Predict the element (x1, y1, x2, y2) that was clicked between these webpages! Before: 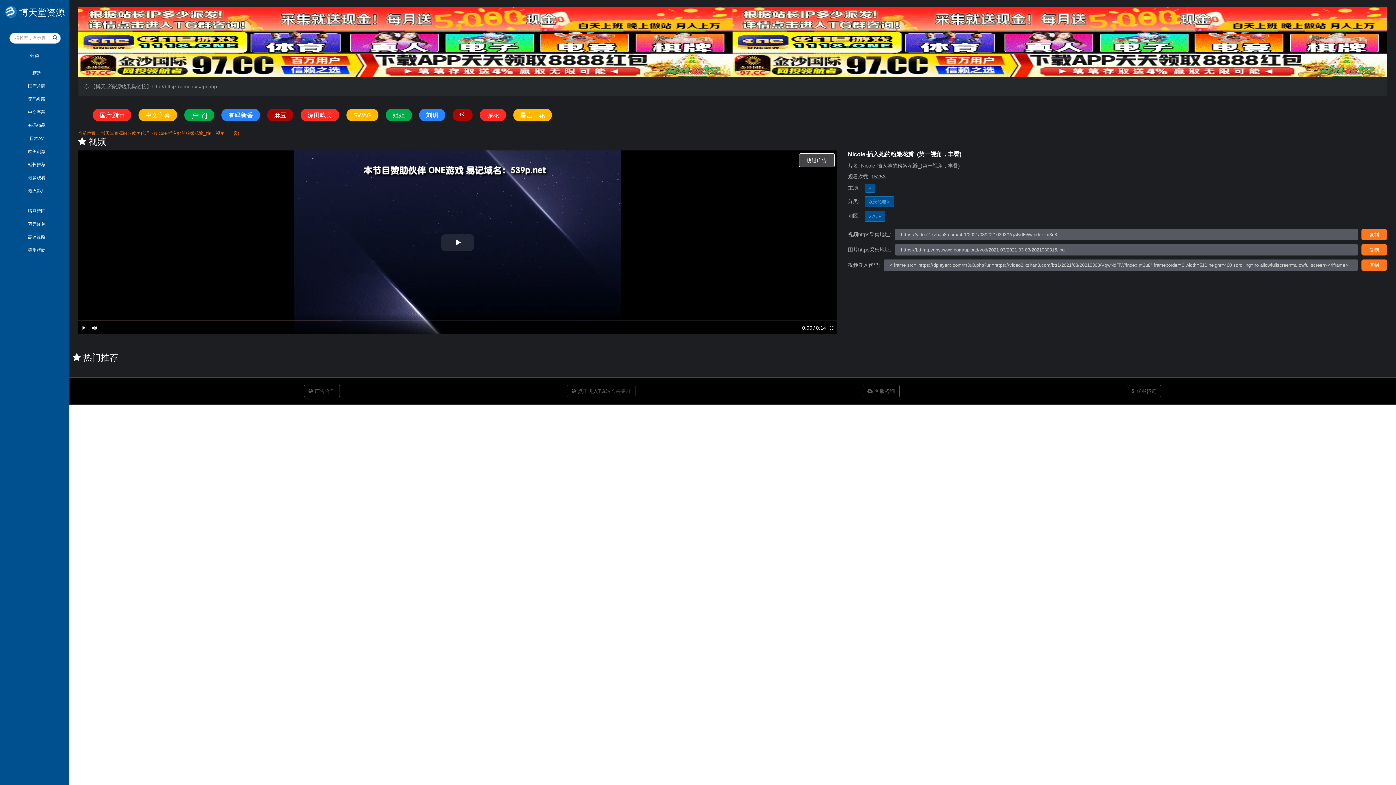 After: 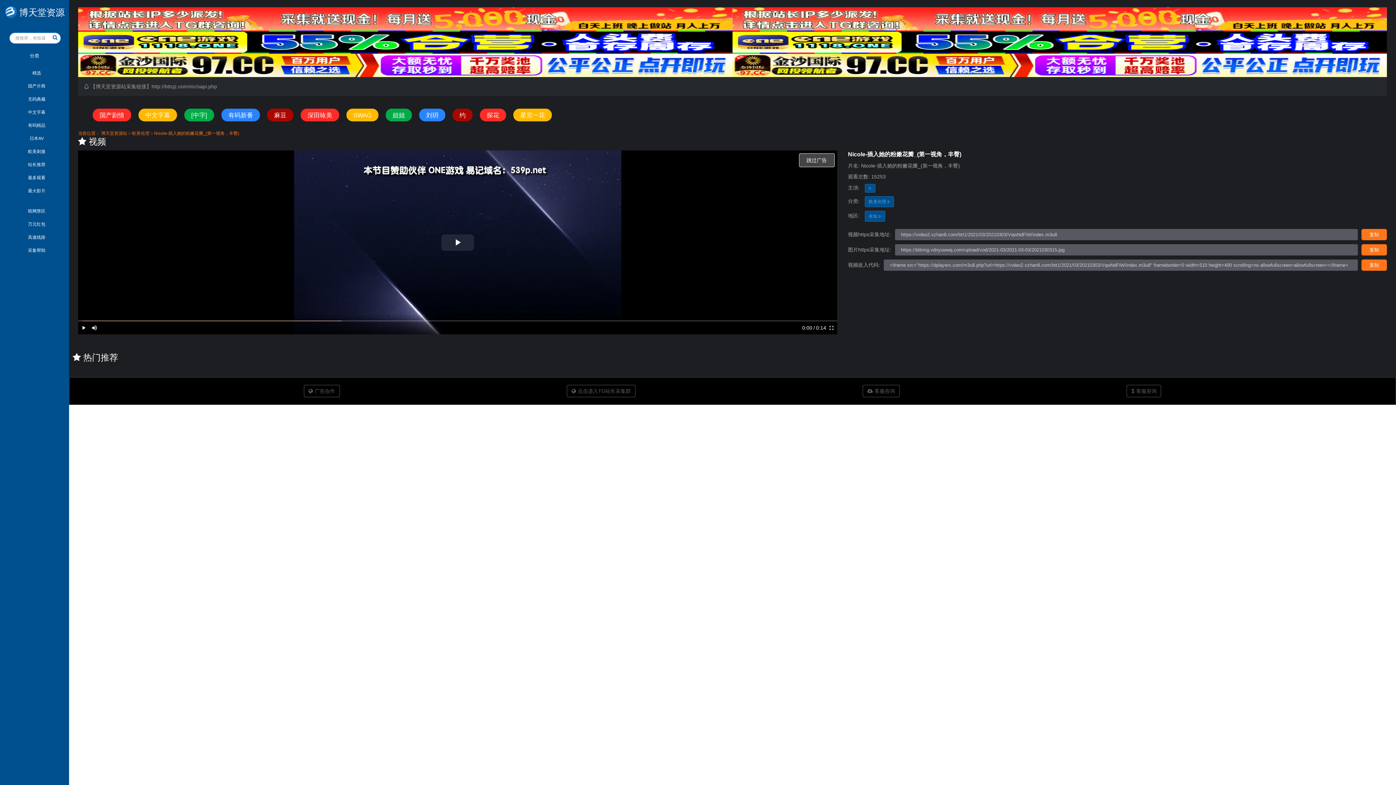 Action: bbox: (78, 53, 732, 77)